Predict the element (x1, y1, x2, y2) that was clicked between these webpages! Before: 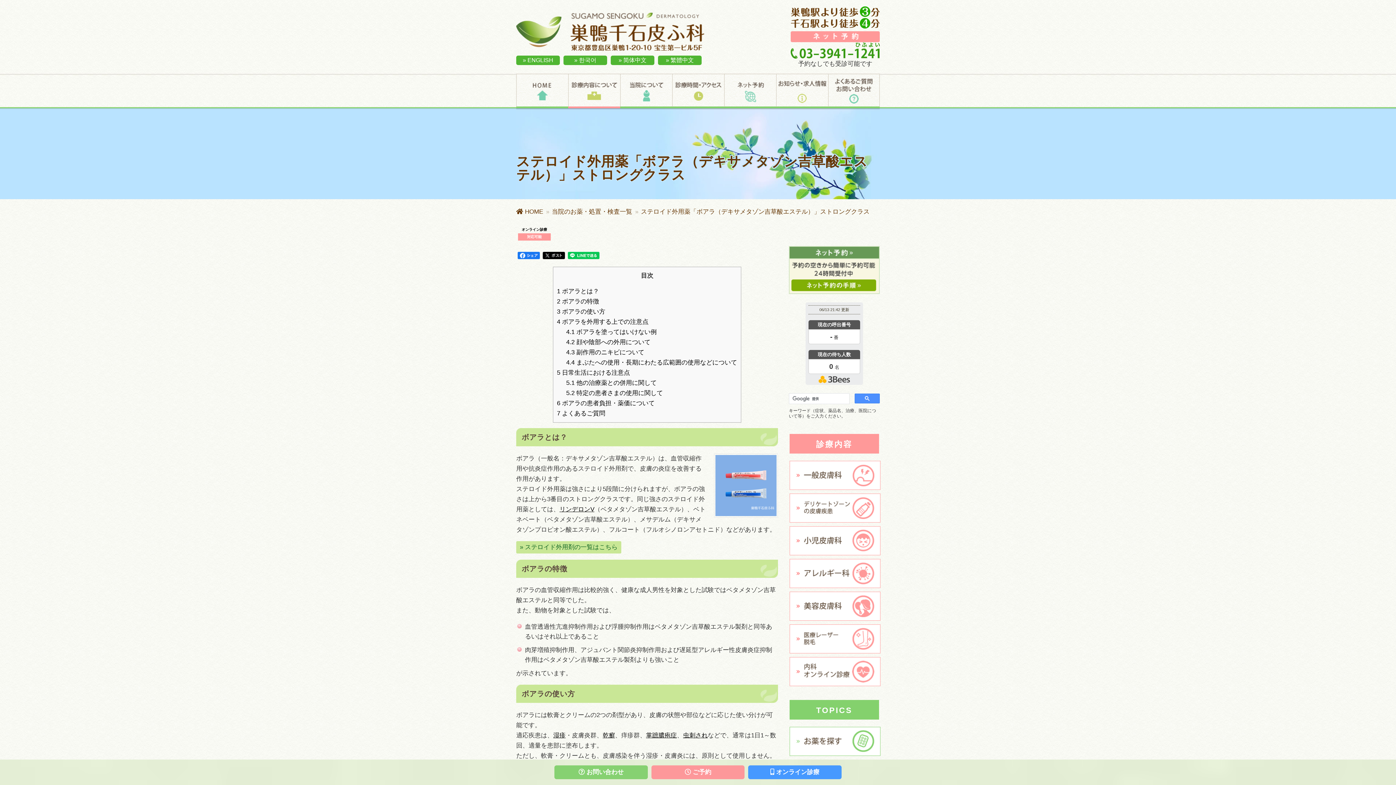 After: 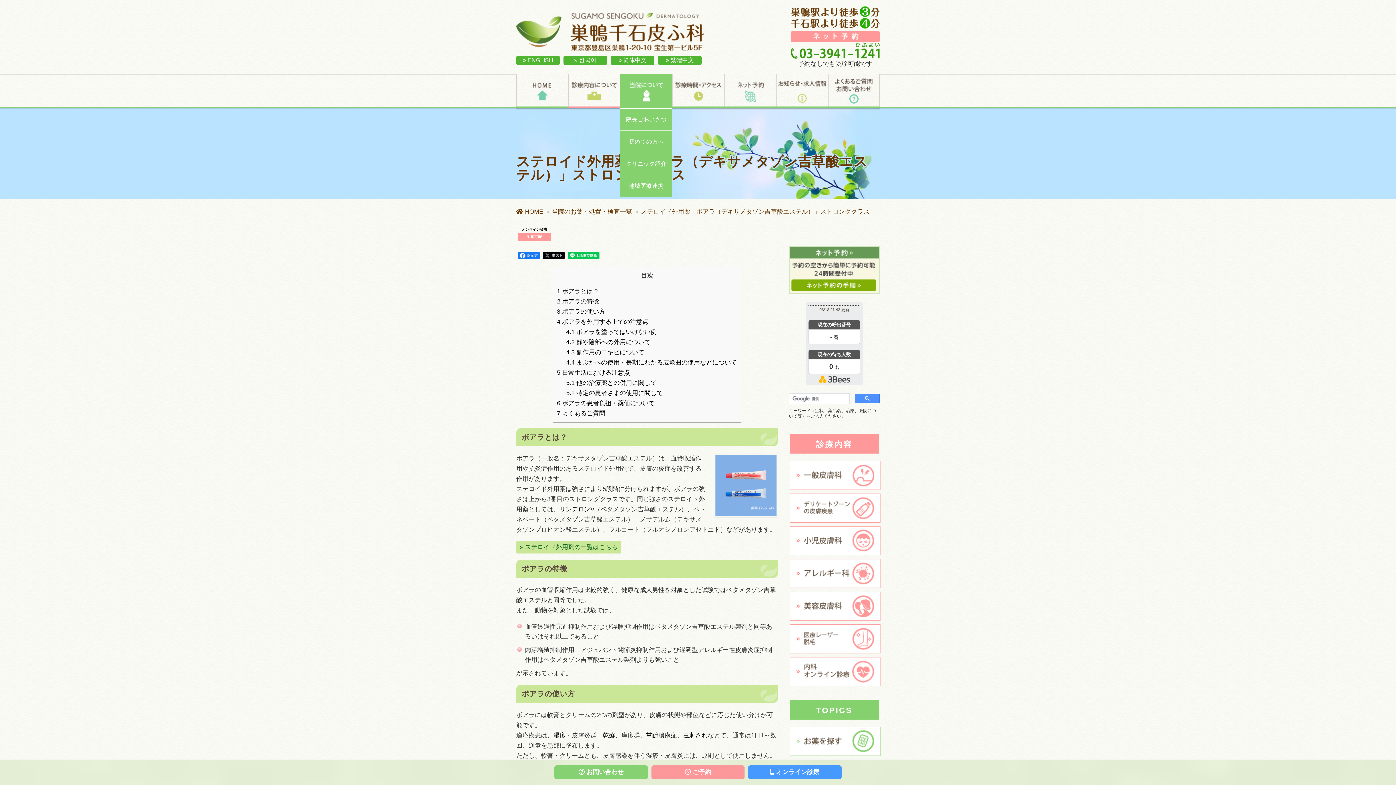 Action: bbox: (620, 79, 672, 101) label: 当院について